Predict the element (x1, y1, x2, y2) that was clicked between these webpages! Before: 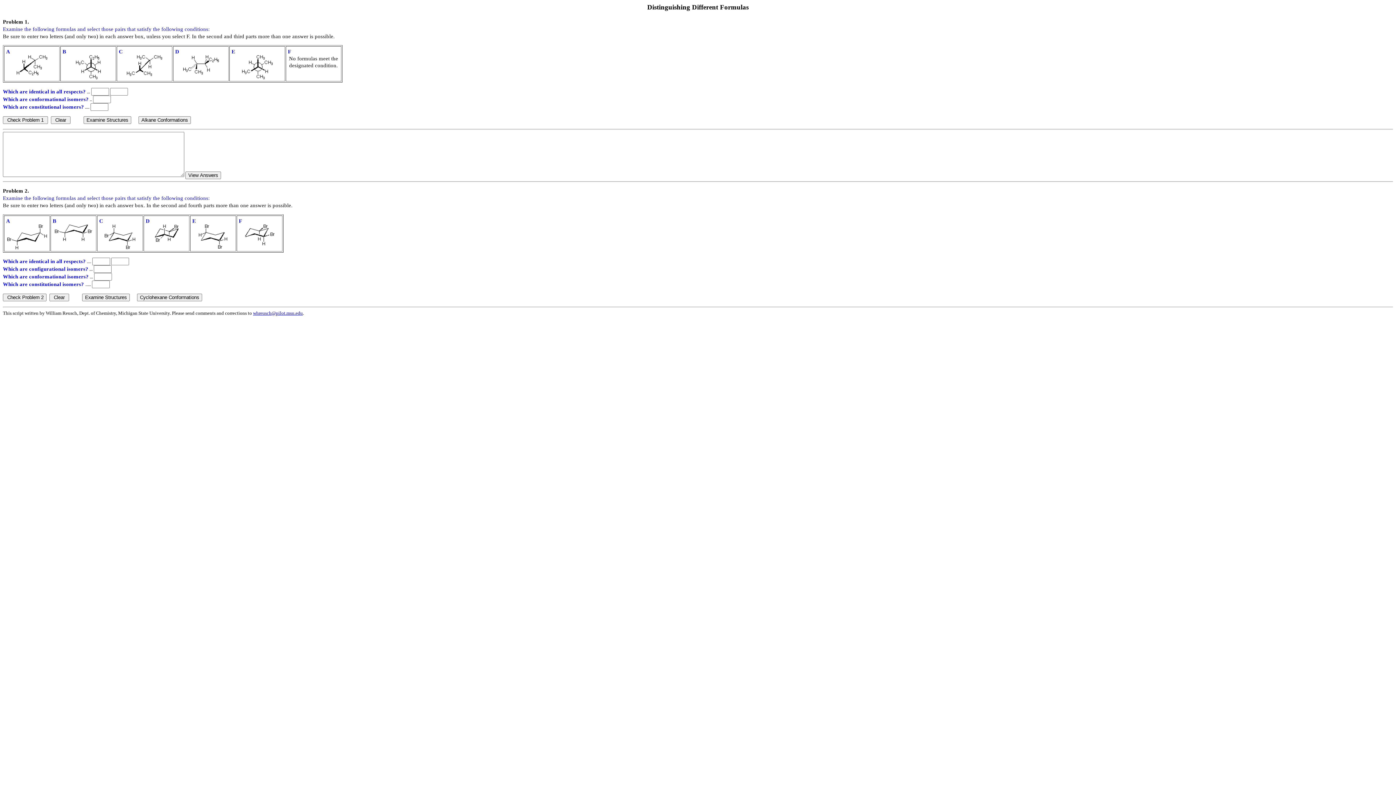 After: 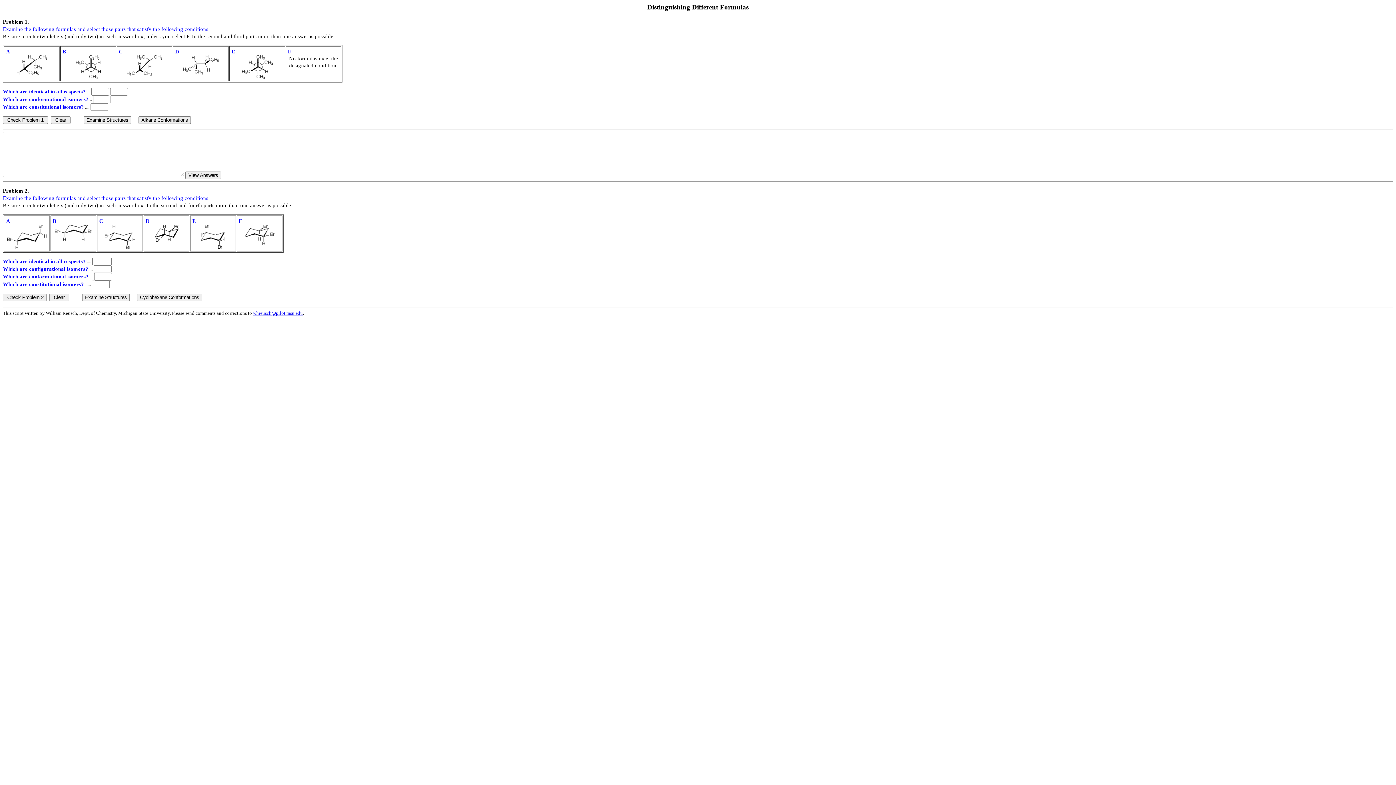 Action: label: whreusch@pilot.msu.edu bbox: (253, 310, 302, 315)